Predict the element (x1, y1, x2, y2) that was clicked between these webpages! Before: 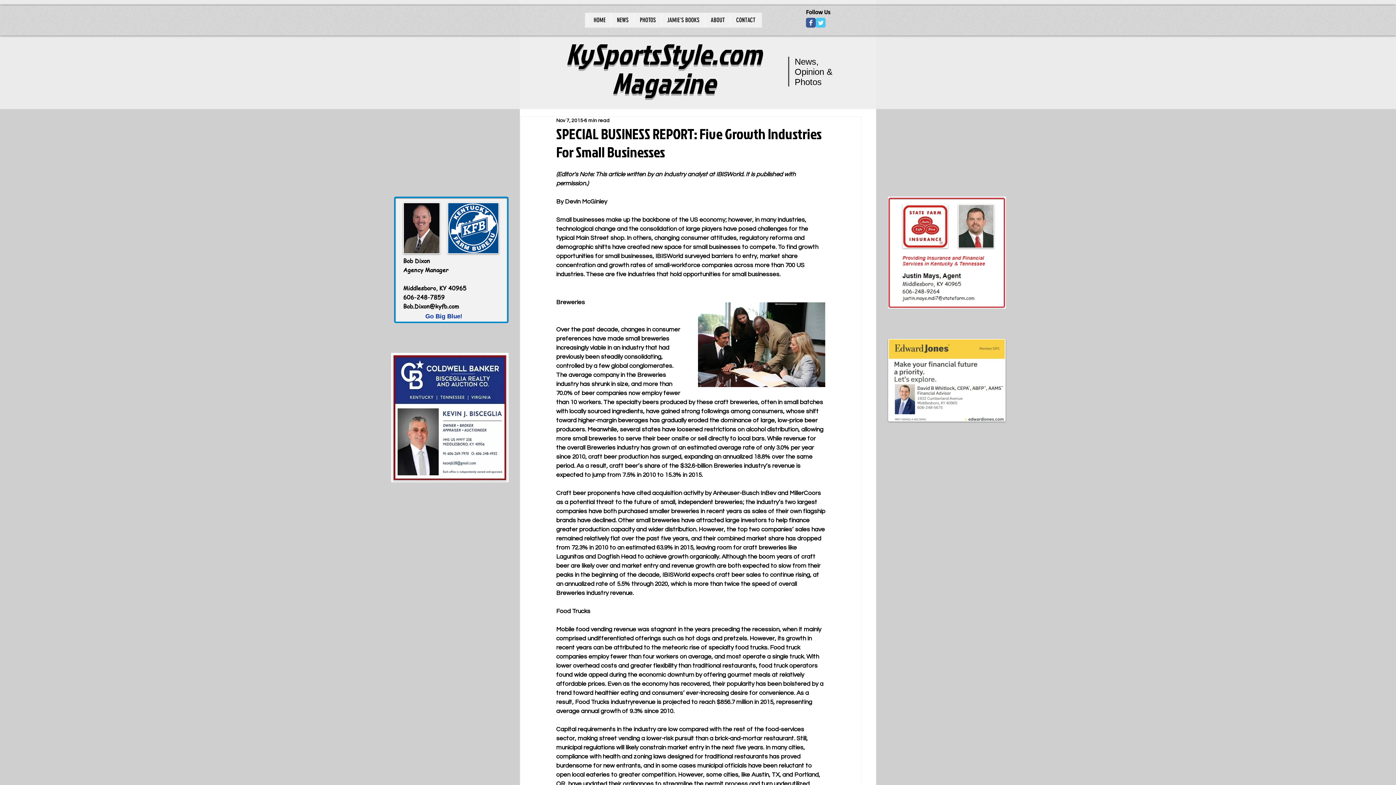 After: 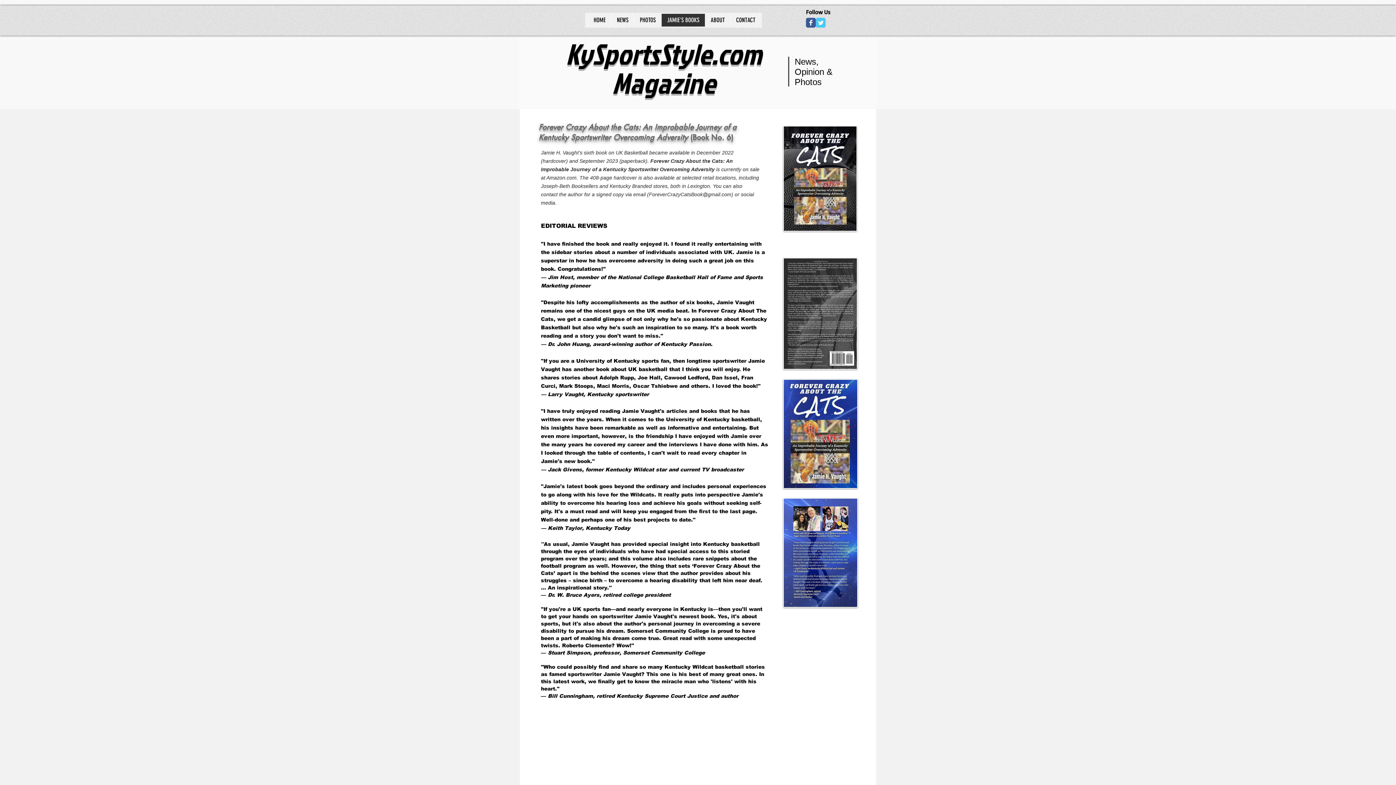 Action: bbox: (661, 13, 705, 26) label: JAMIE'S BOOKS